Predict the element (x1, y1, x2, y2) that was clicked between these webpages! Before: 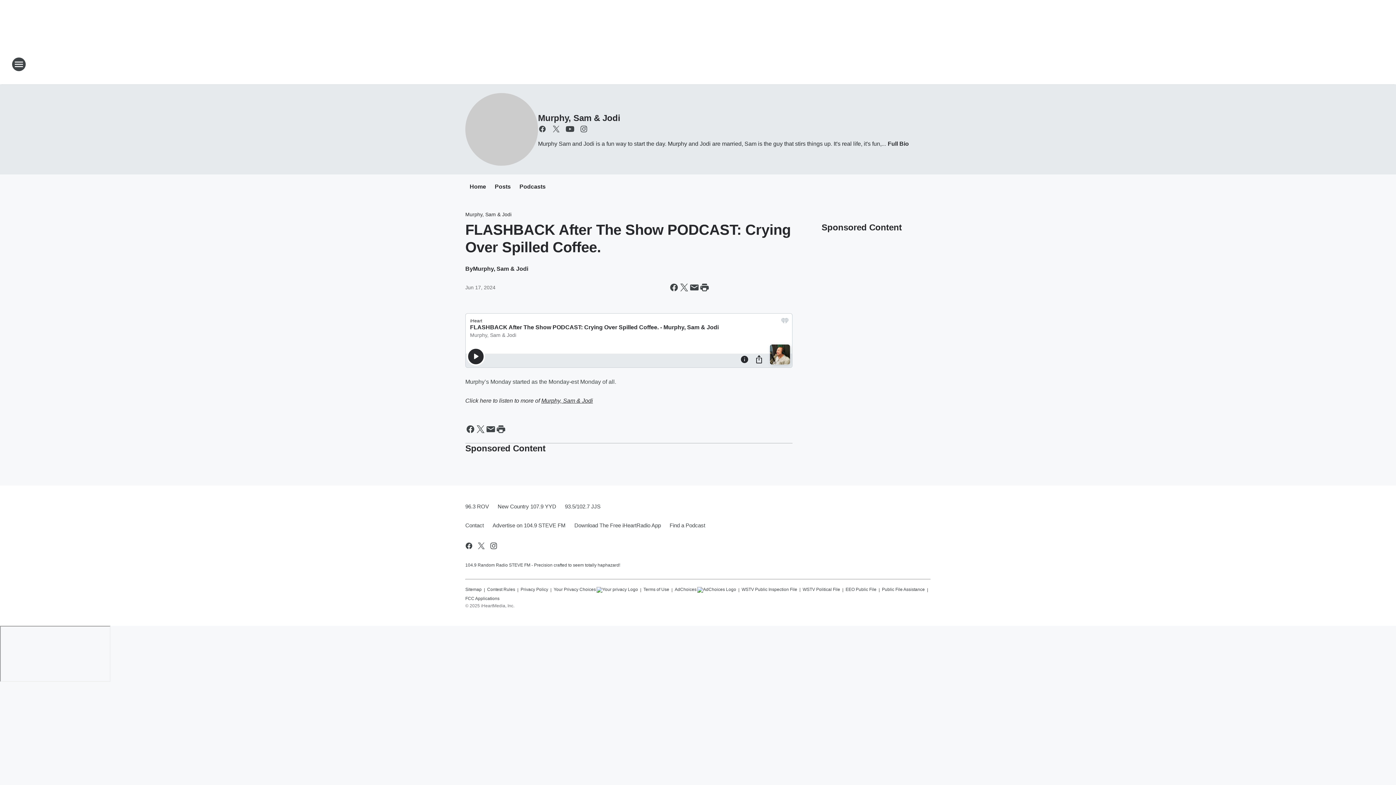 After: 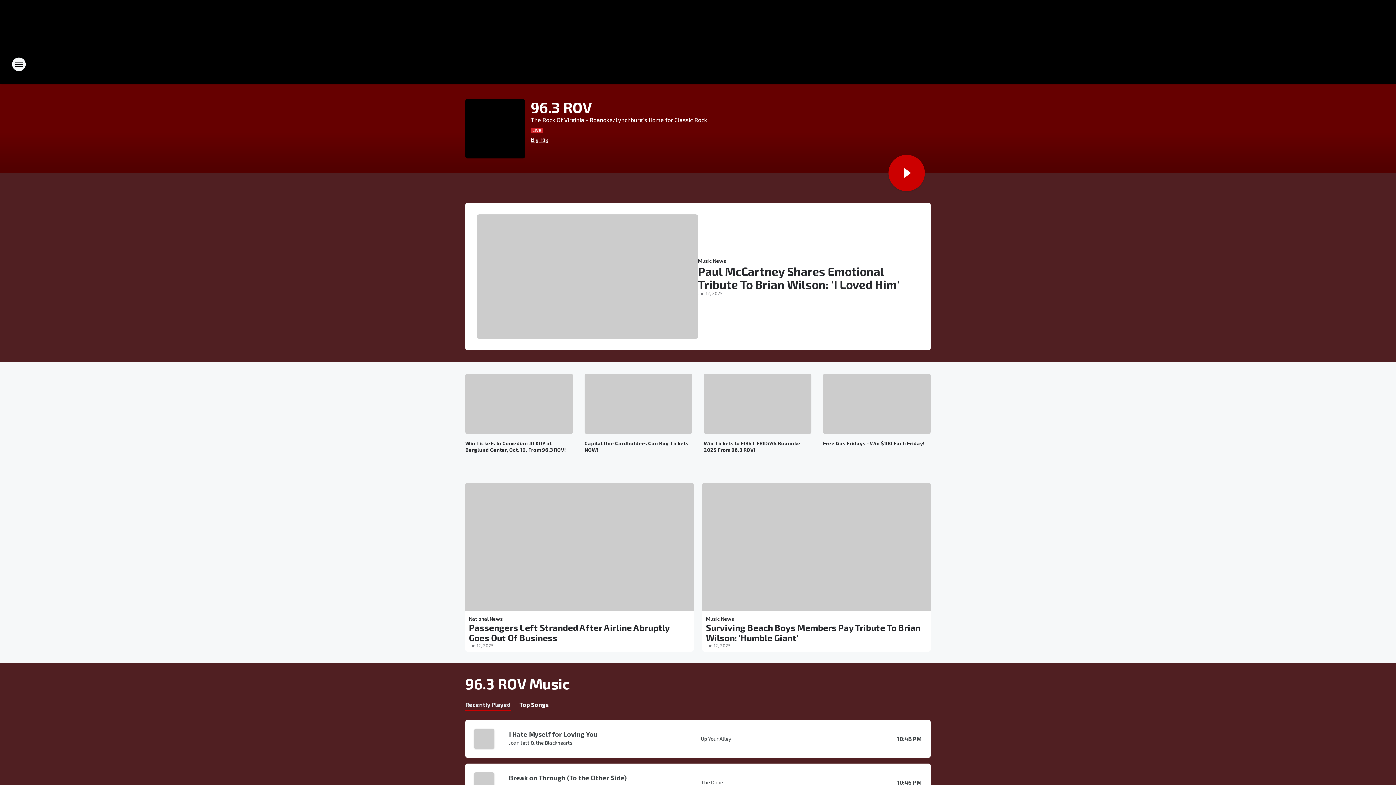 Action: label: 96.3 ROV bbox: (465, 497, 493, 516)